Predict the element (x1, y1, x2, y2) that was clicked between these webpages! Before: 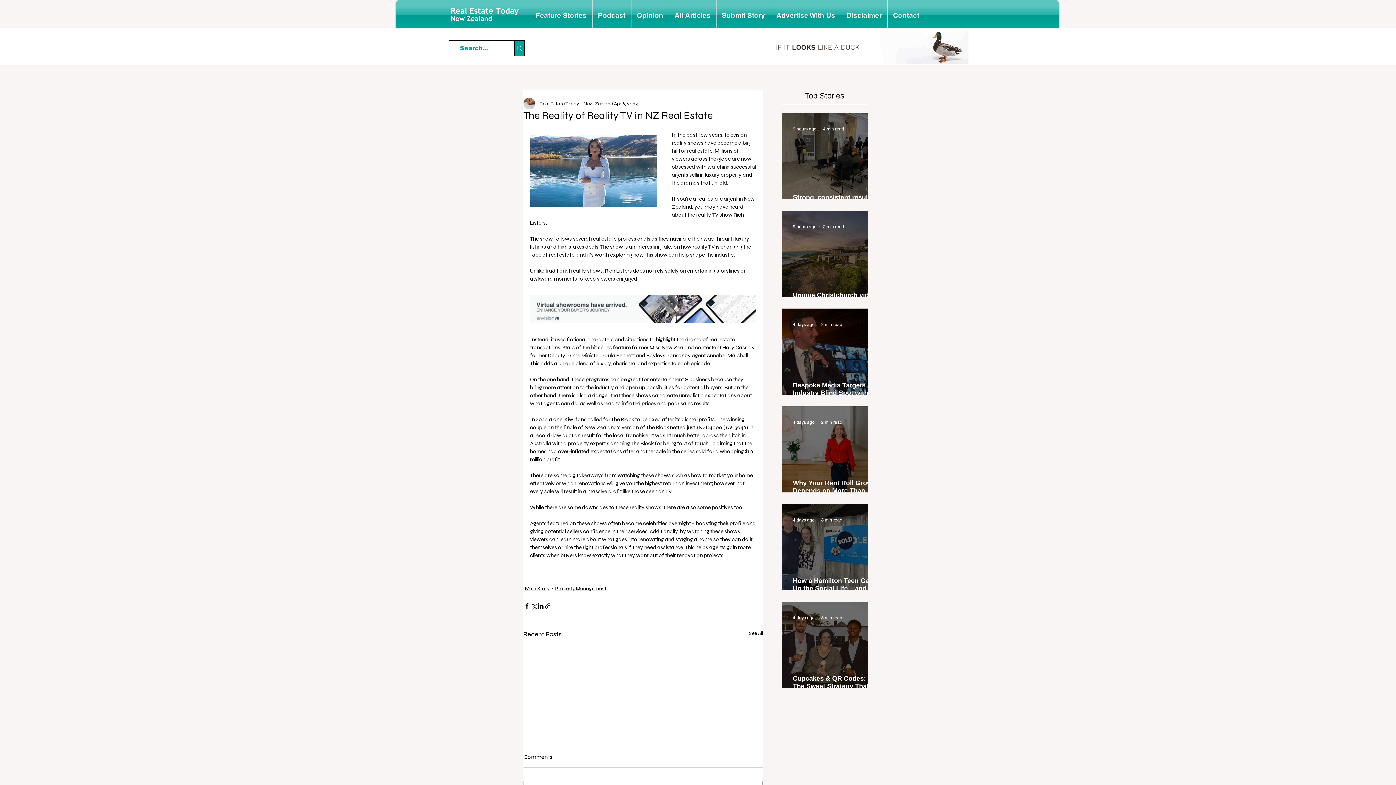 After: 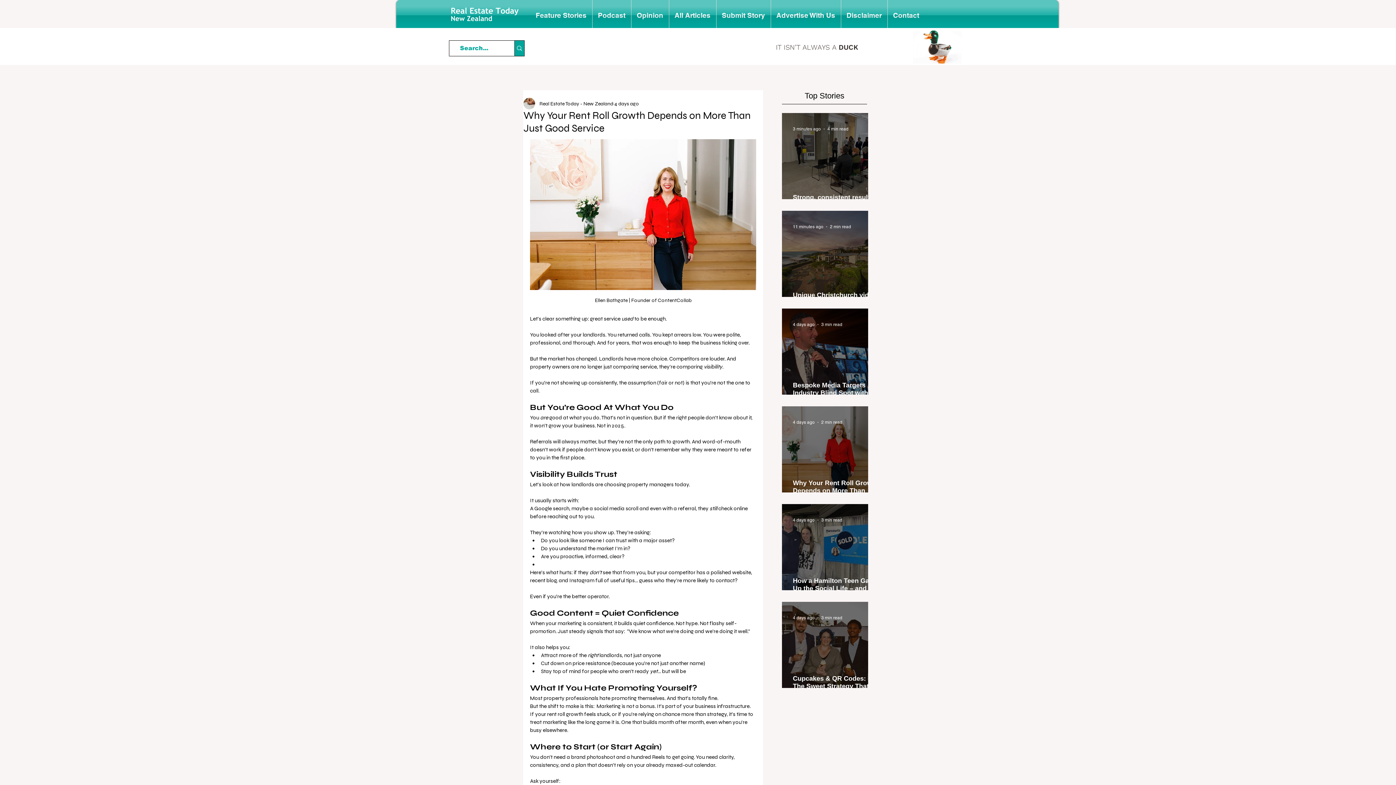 Action: label: Why Your Rent Roll Growth Depends on More Than Just Good Service bbox: (793, 473, 879, 502)